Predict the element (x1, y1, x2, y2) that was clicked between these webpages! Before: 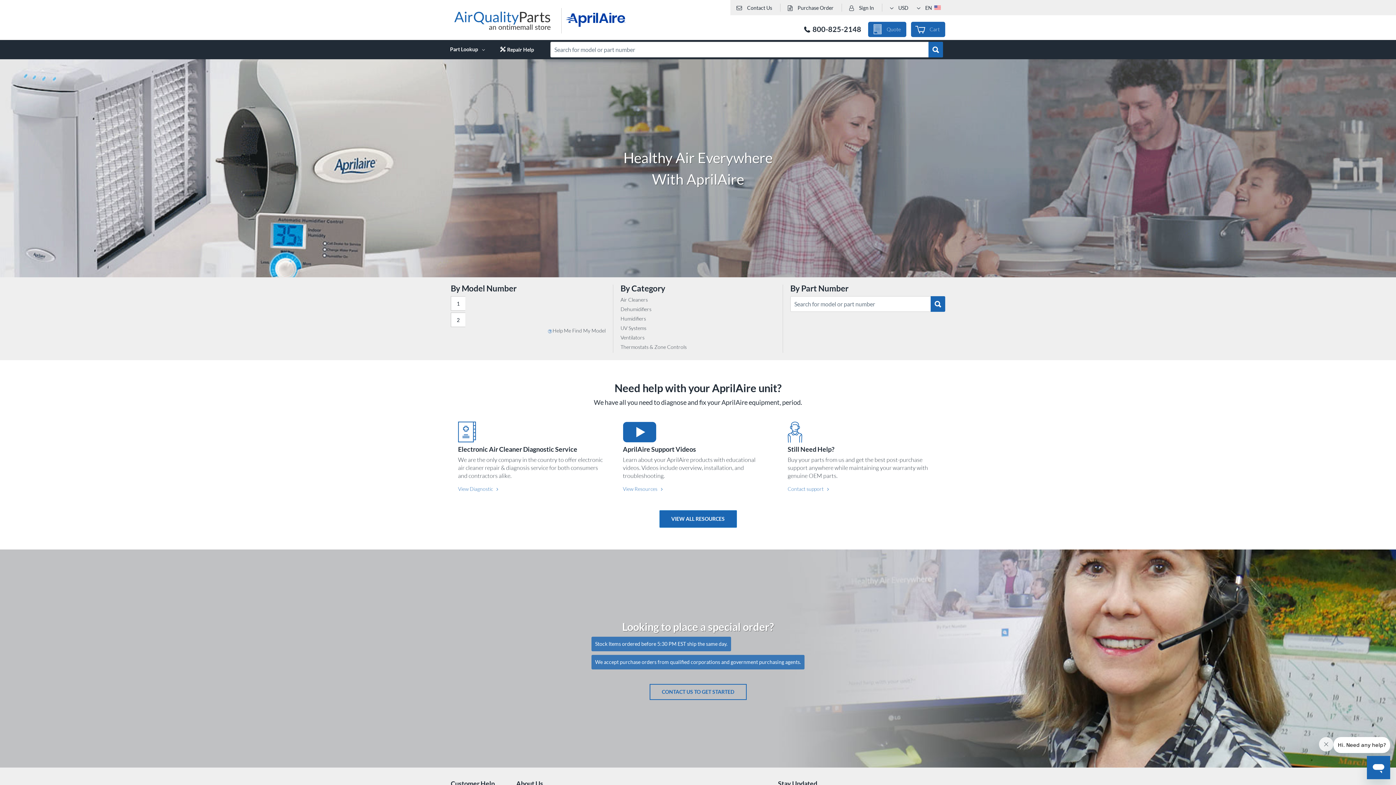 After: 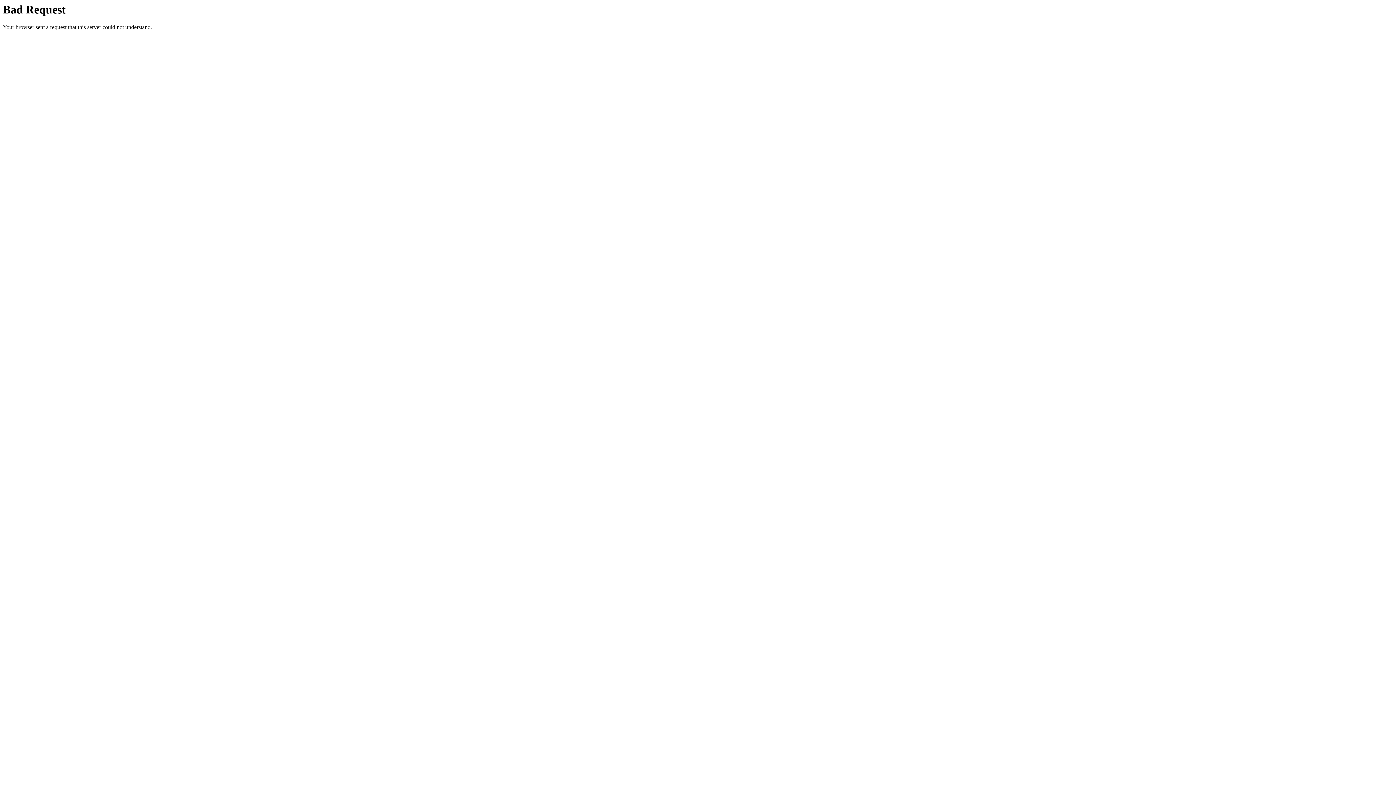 Action: bbox: (496, 41, 537, 57) label: Repair Help